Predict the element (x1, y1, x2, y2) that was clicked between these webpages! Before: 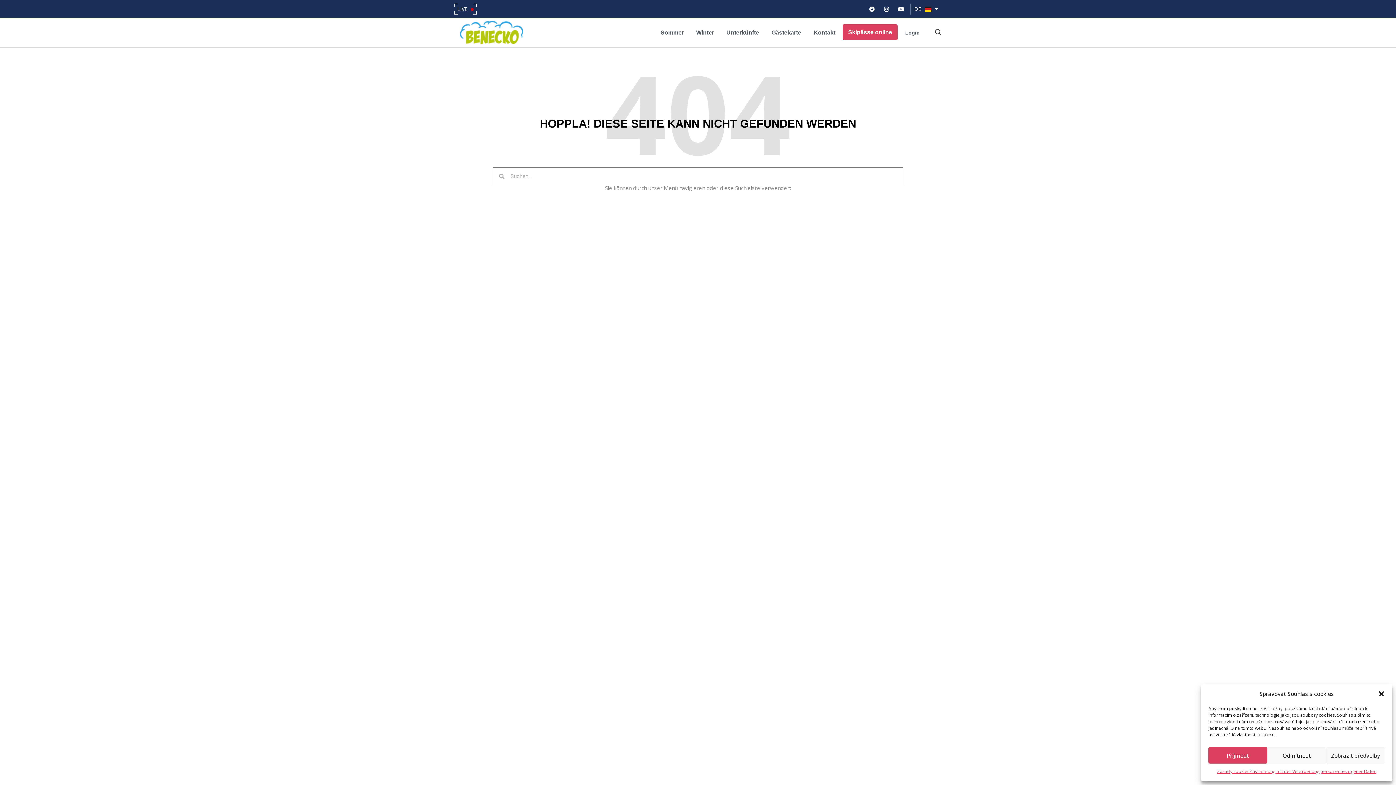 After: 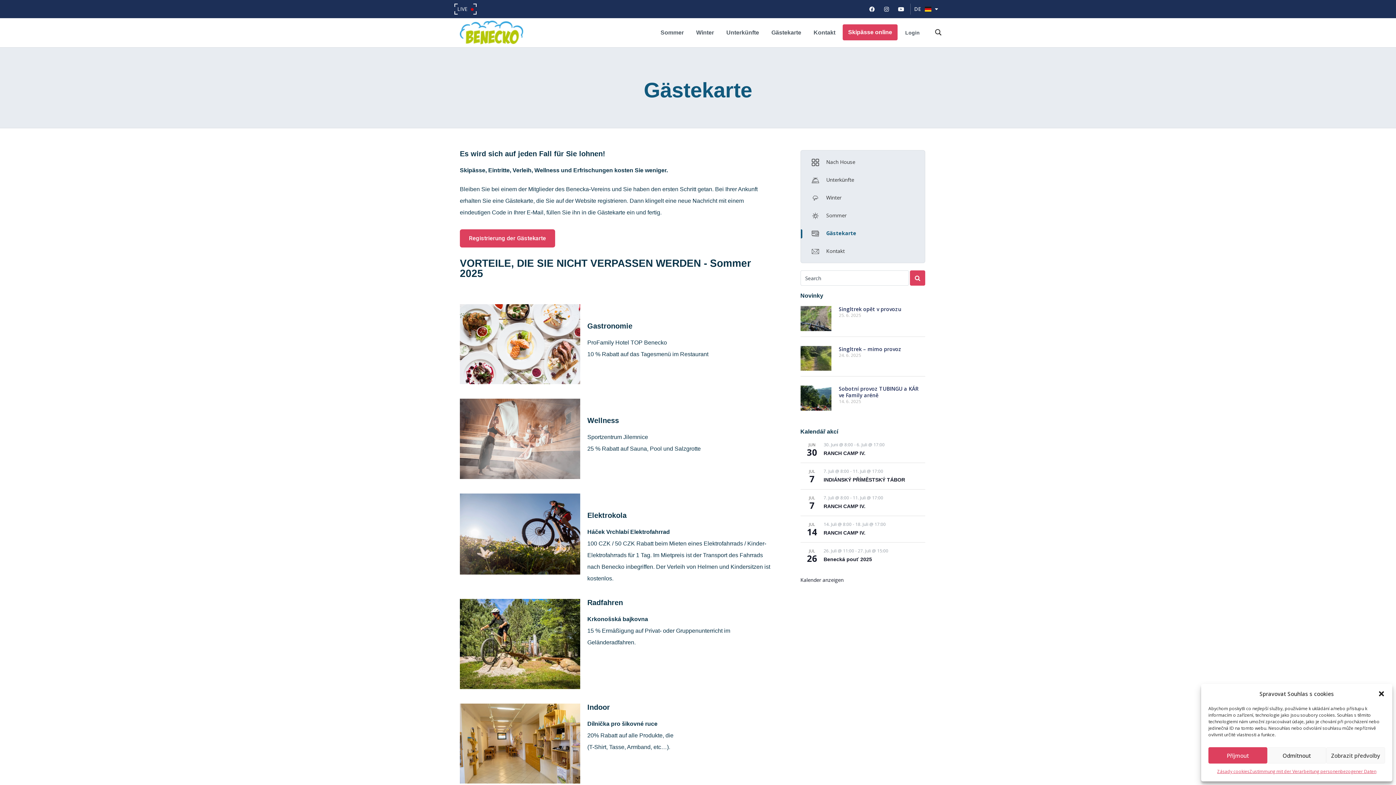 Action: bbox: (766, 18, 806, 47) label: Gästekarte